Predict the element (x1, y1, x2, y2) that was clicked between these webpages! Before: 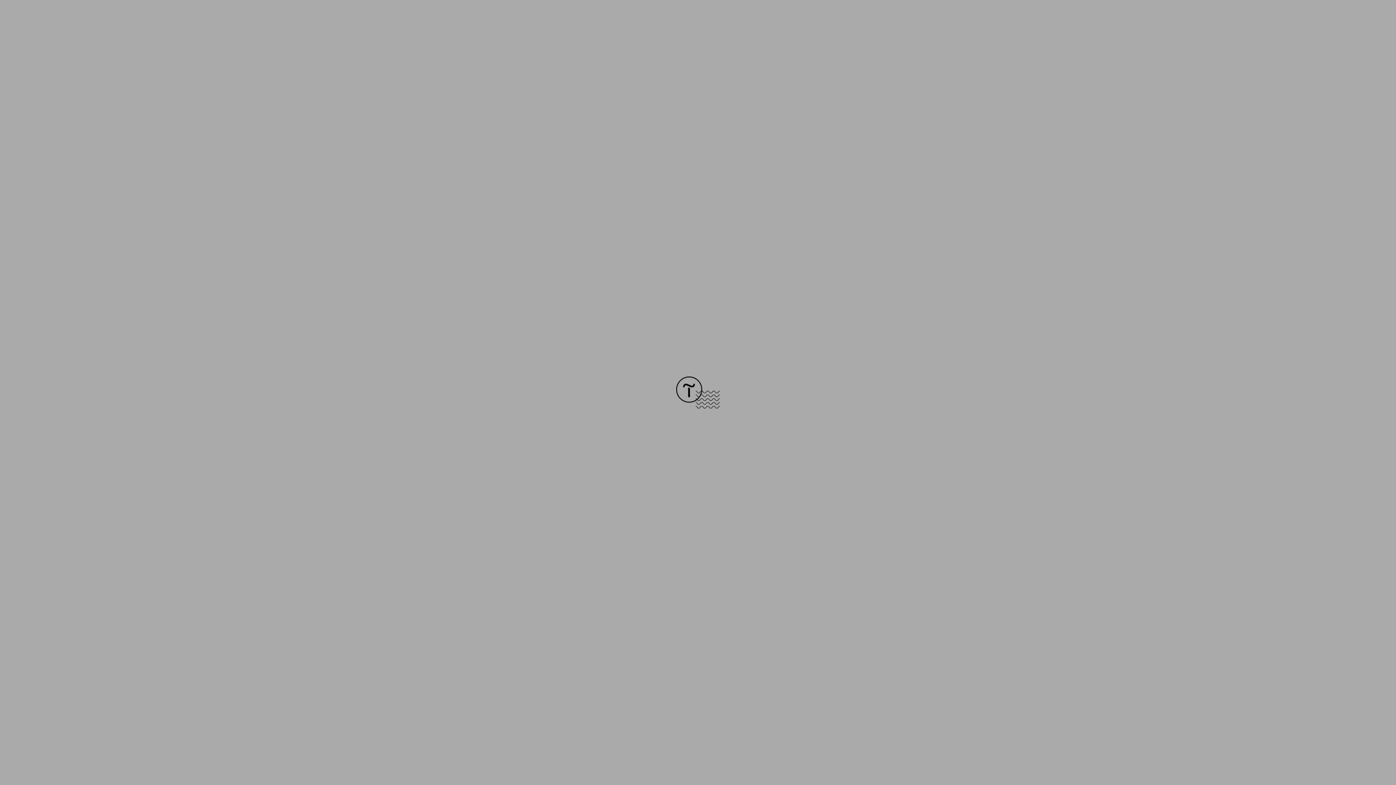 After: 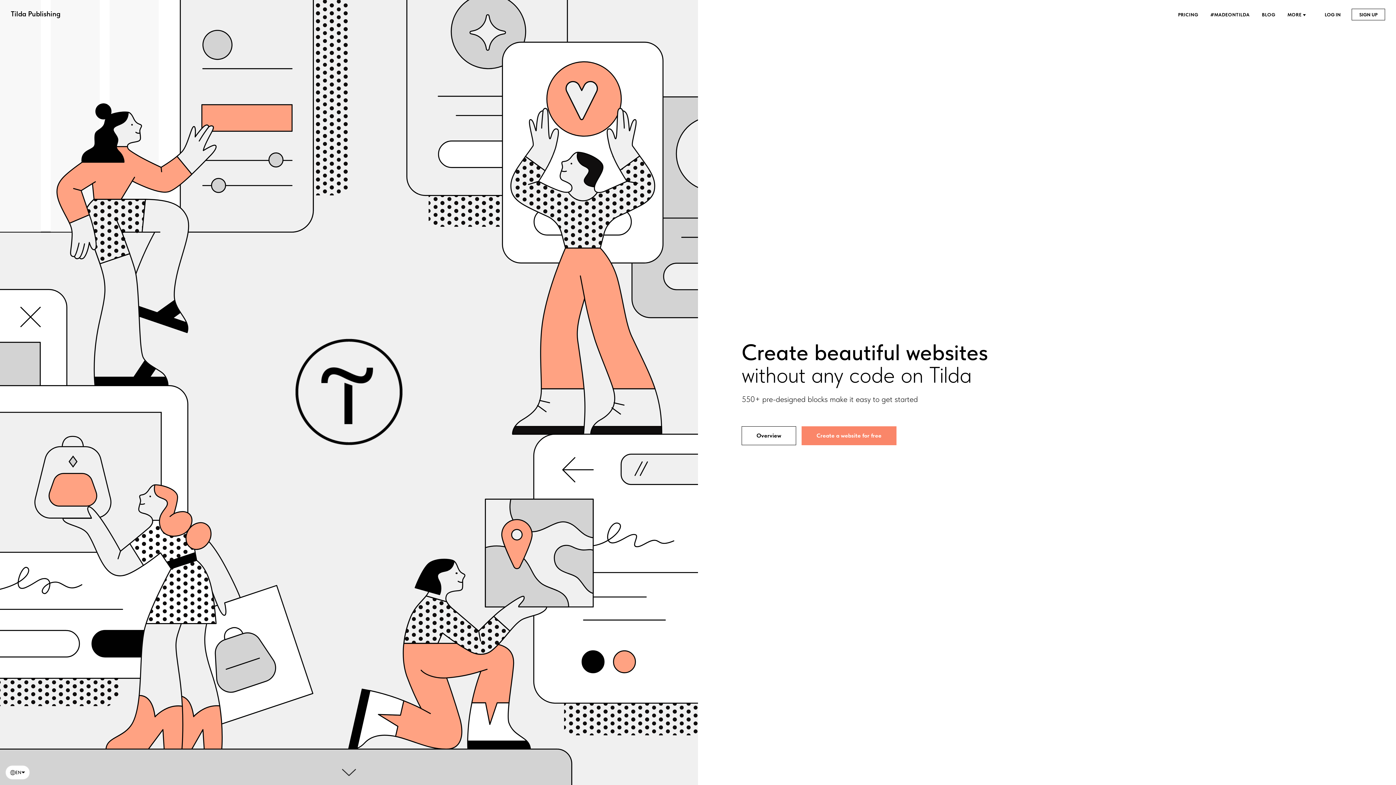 Action: bbox: (676, 403, 720, 409)